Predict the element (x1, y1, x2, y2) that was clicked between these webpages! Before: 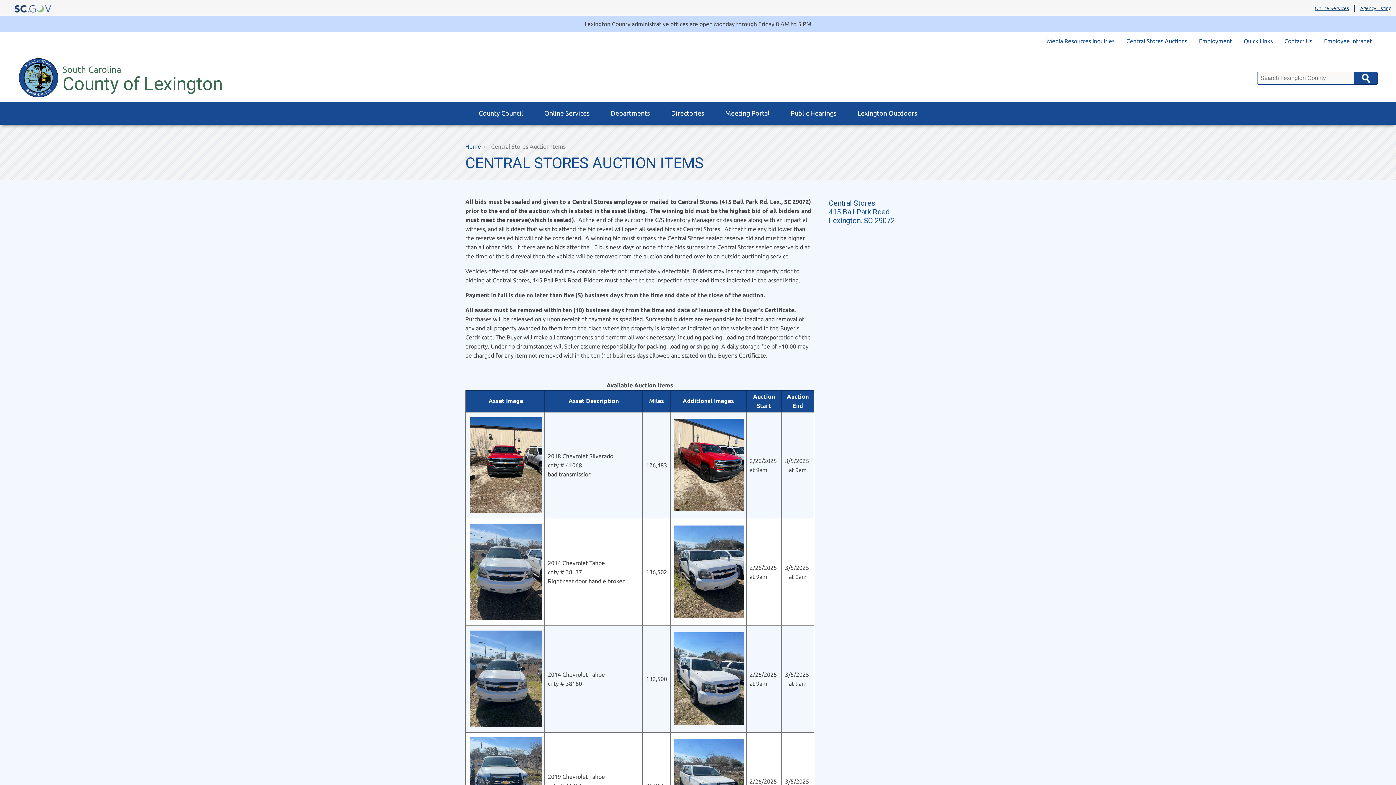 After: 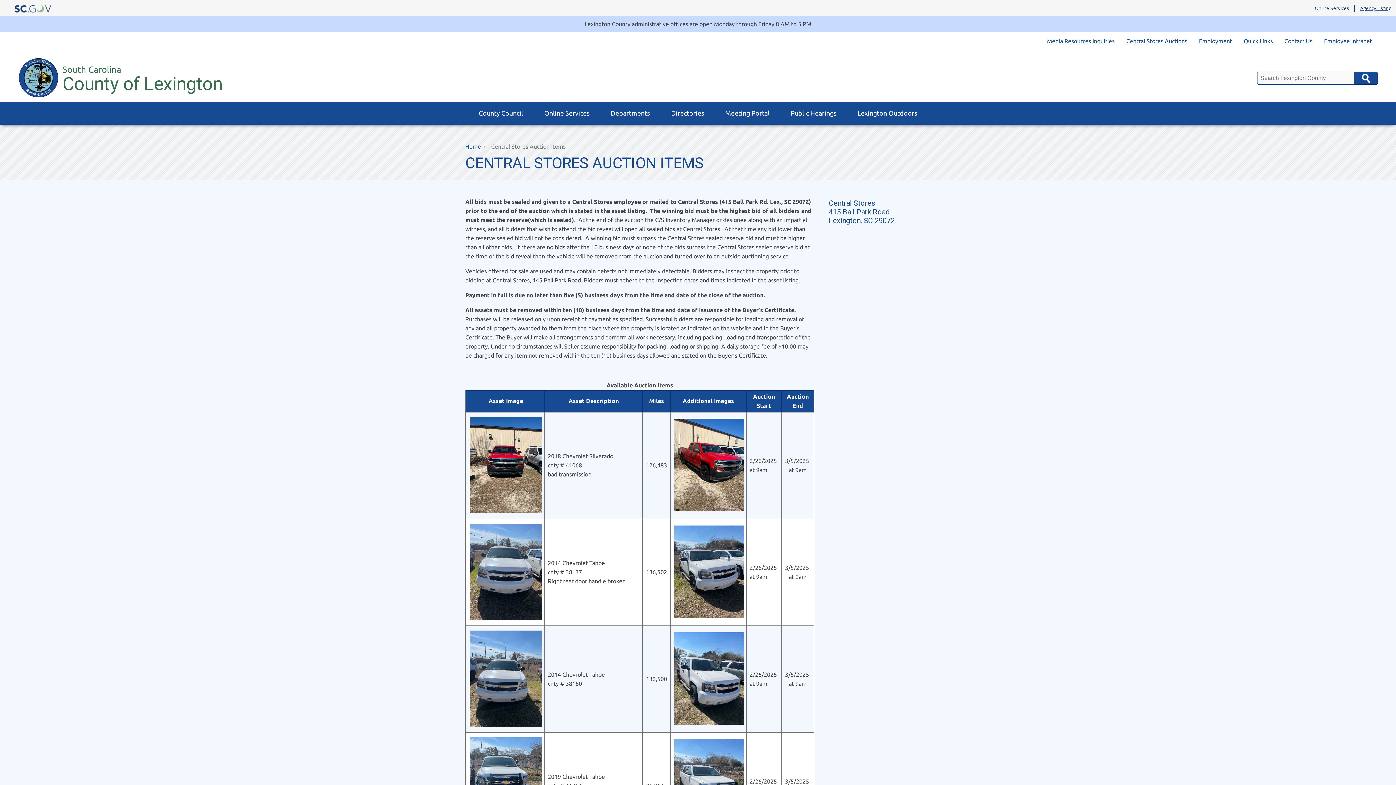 Action: bbox: (1310, 3, 1354, 12) label: Online Services